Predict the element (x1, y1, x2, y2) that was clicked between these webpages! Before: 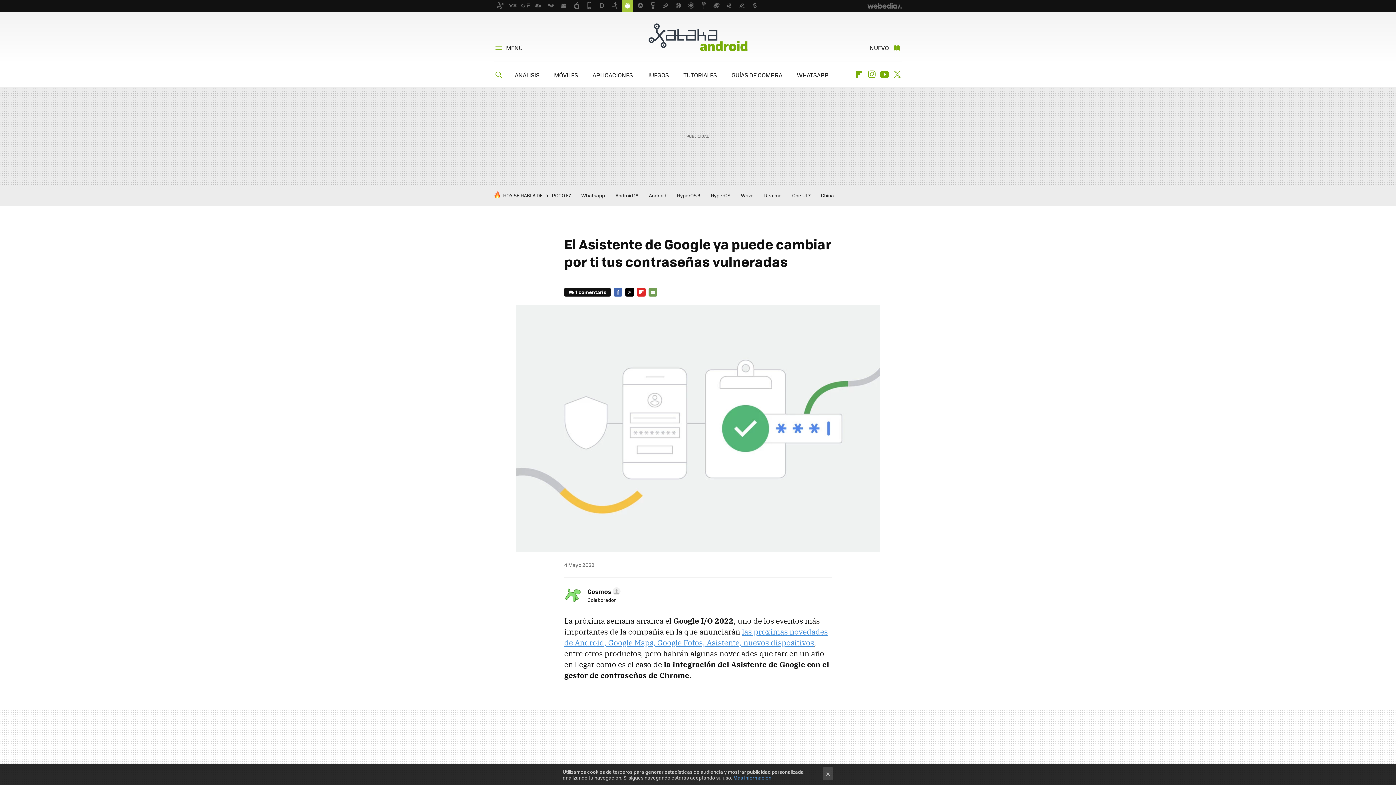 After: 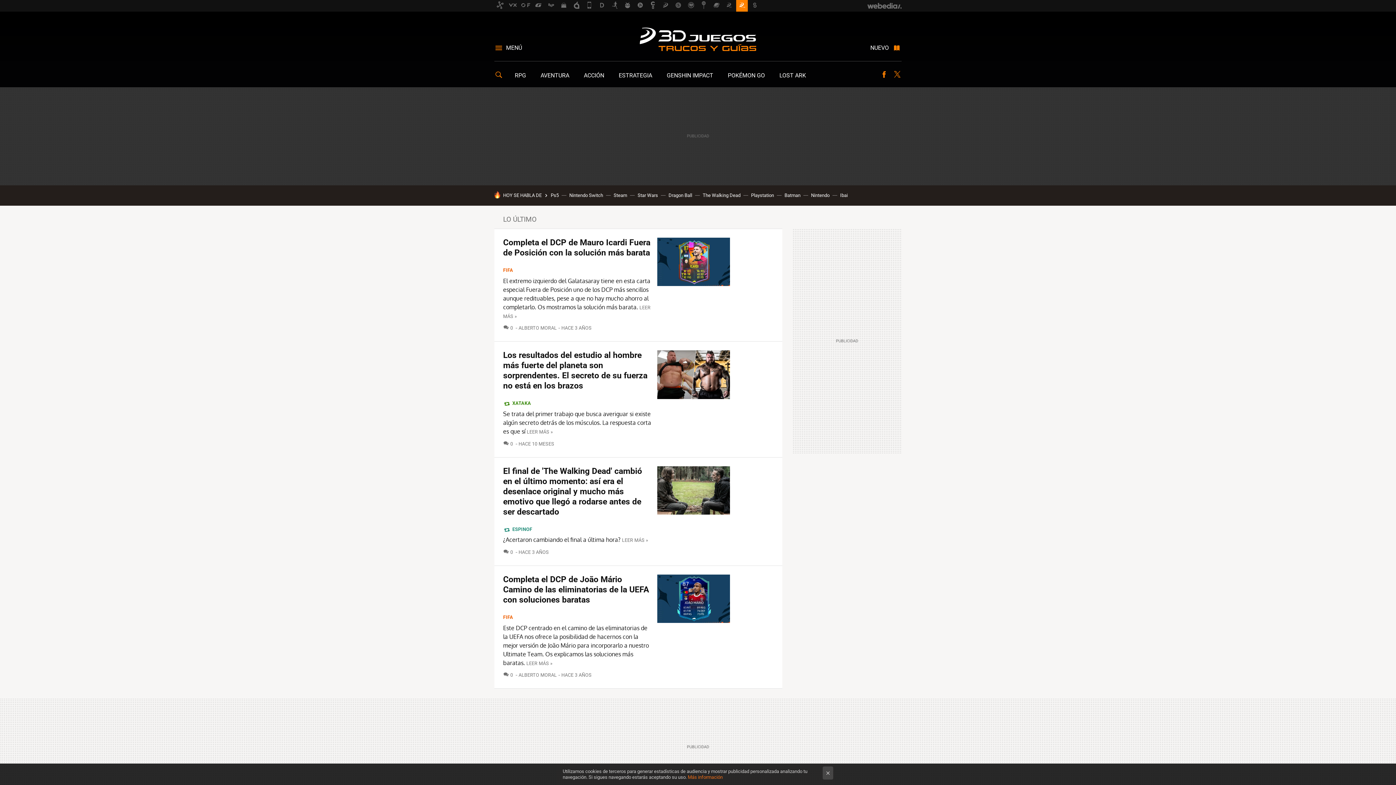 Action: bbox: (736, 0, 748, 11)